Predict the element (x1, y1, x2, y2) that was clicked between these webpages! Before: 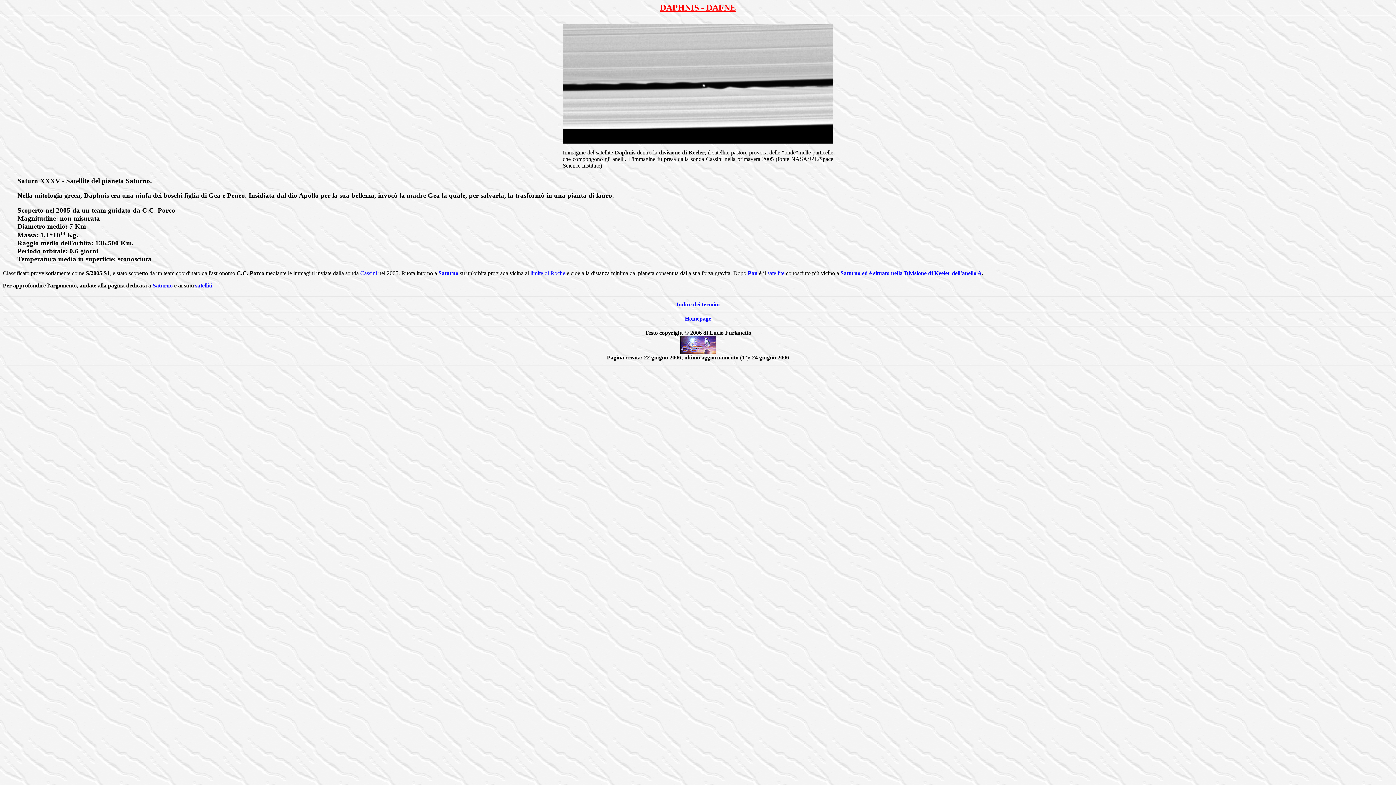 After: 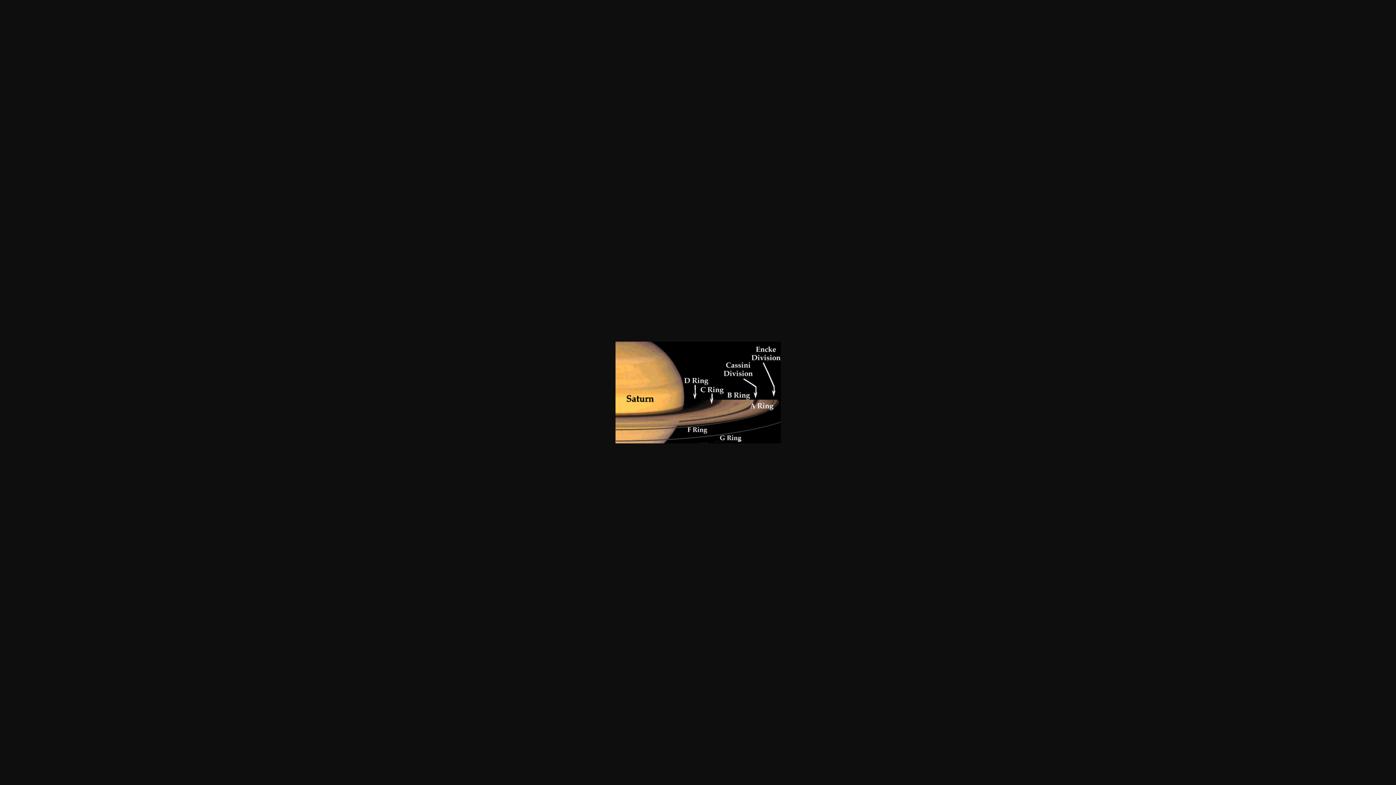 Action: label: anello A bbox: (962, 270, 982, 276)